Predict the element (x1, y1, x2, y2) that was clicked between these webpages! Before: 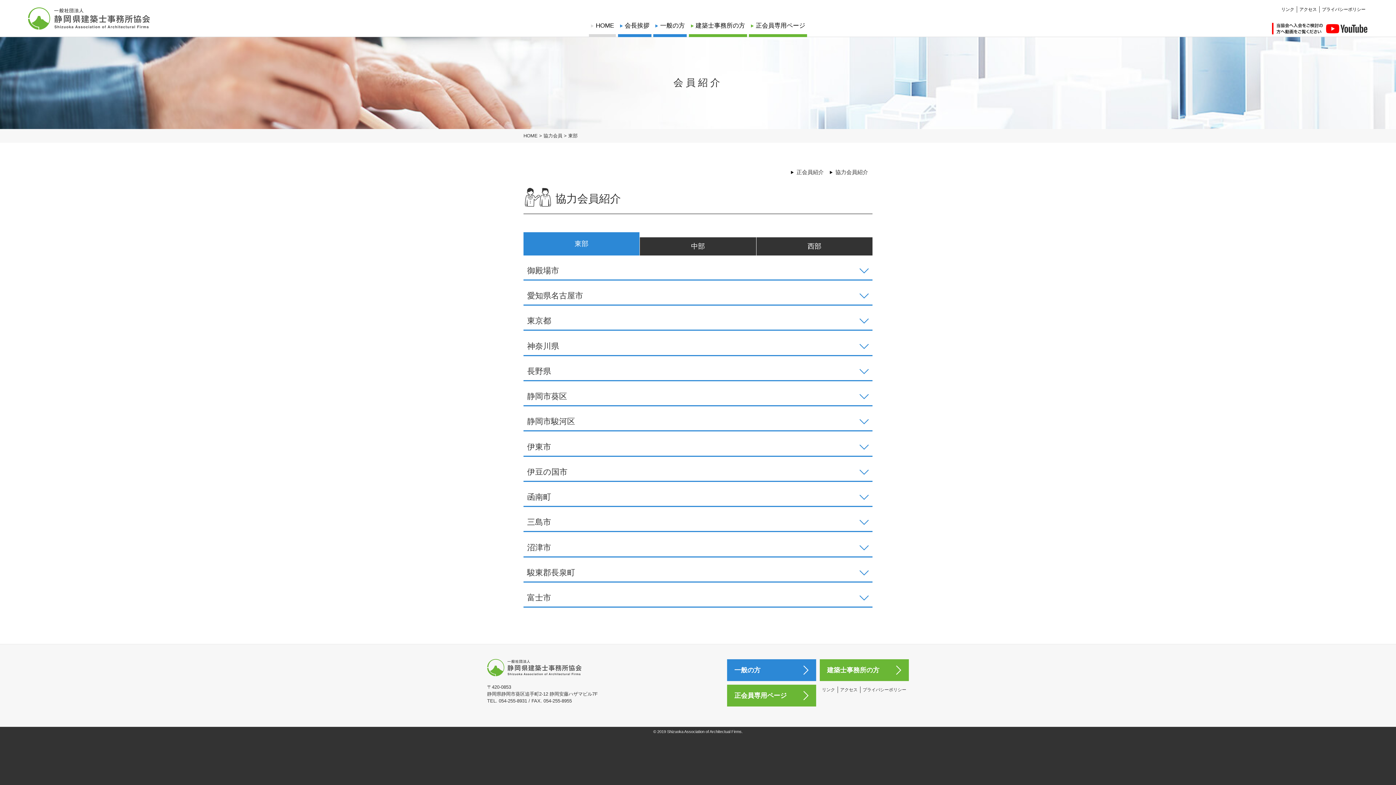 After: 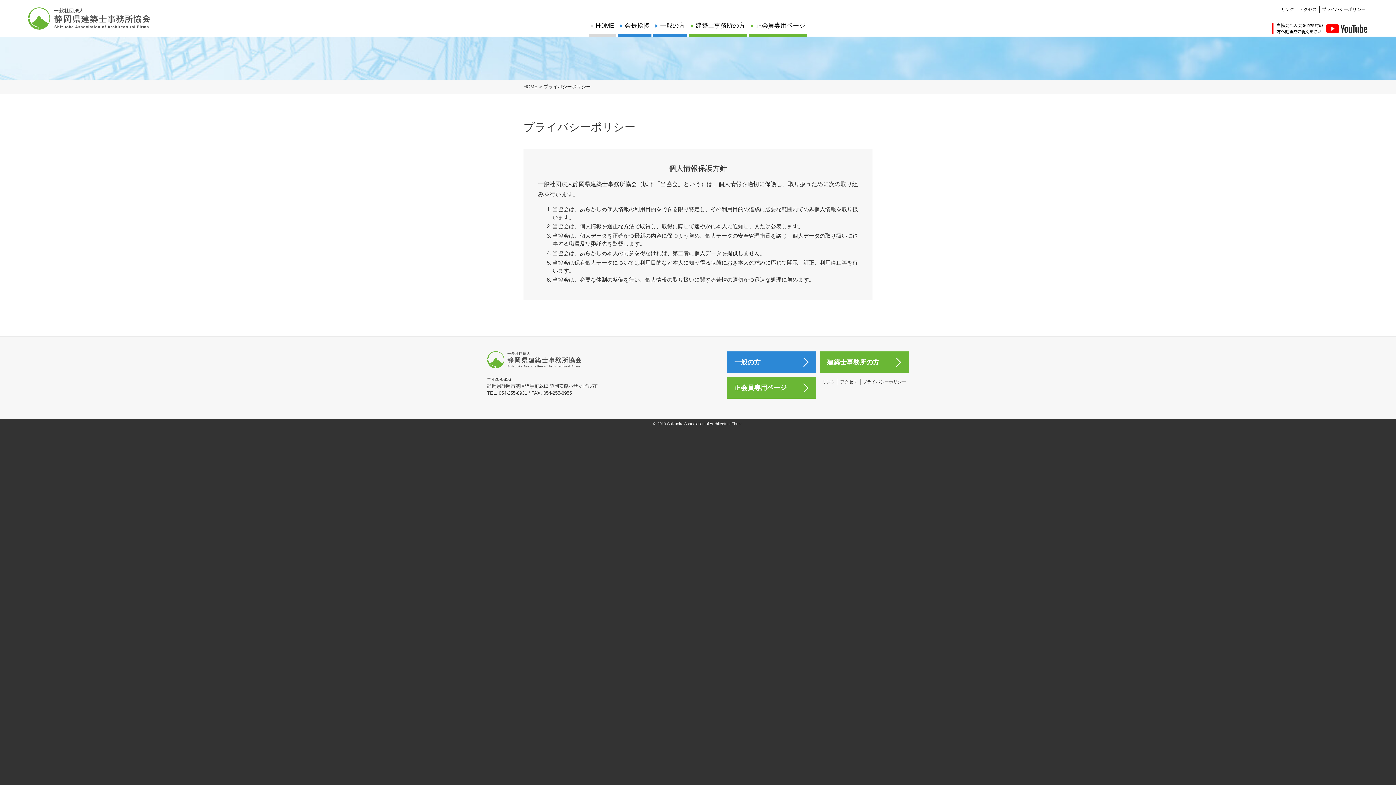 Action: bbox: (1322, 6, 1365, 12) label: プライバシーポリシー